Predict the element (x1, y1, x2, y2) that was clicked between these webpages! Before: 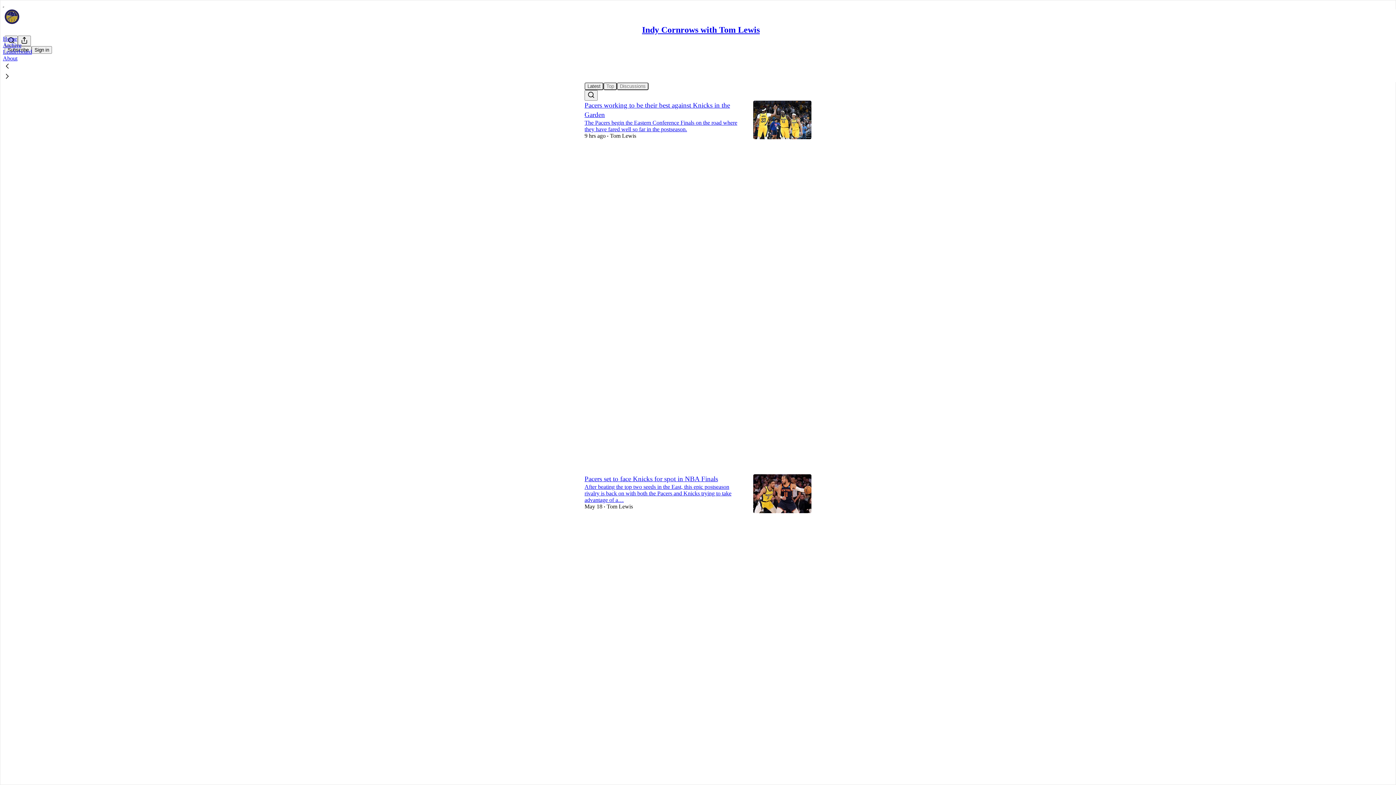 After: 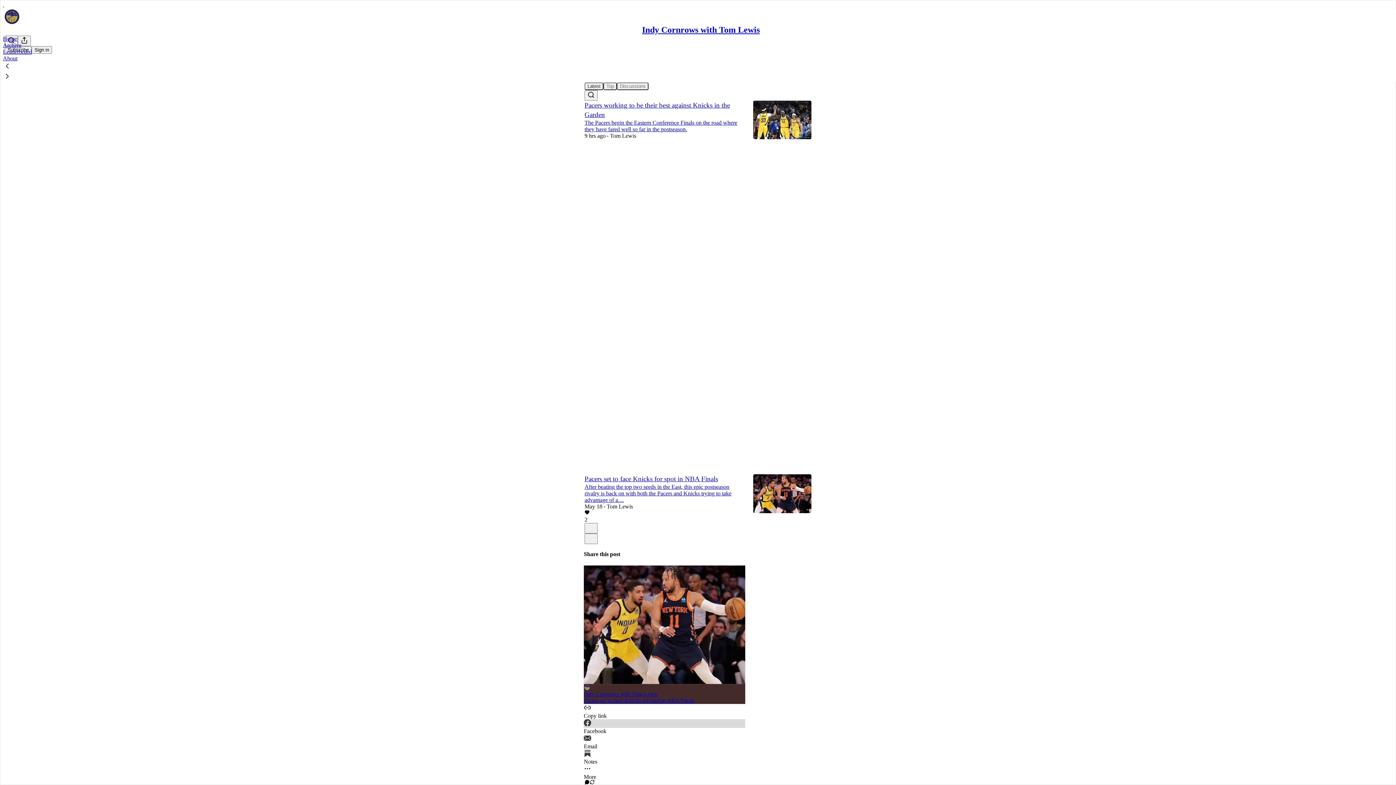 Action: label: Facebook bbox: (584, 719, 745, 734)